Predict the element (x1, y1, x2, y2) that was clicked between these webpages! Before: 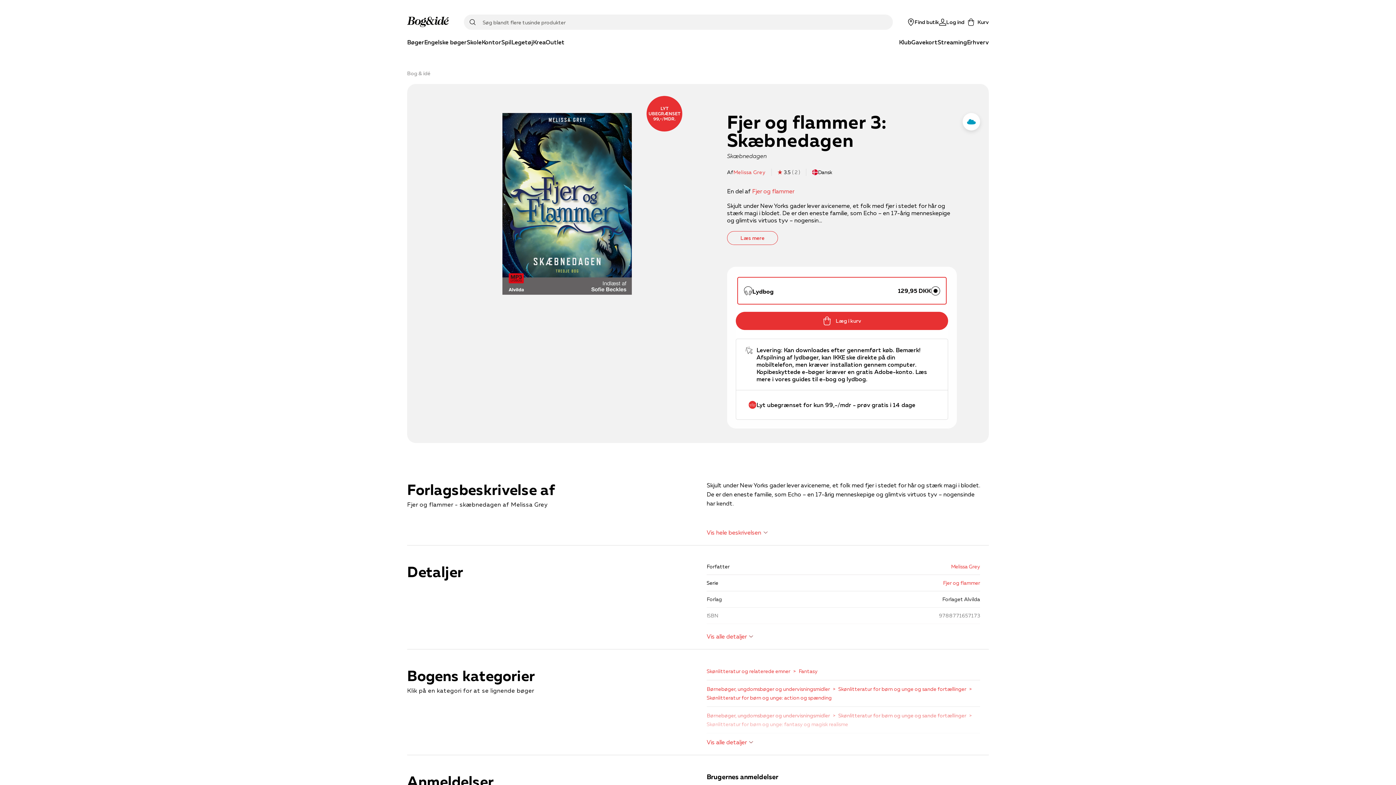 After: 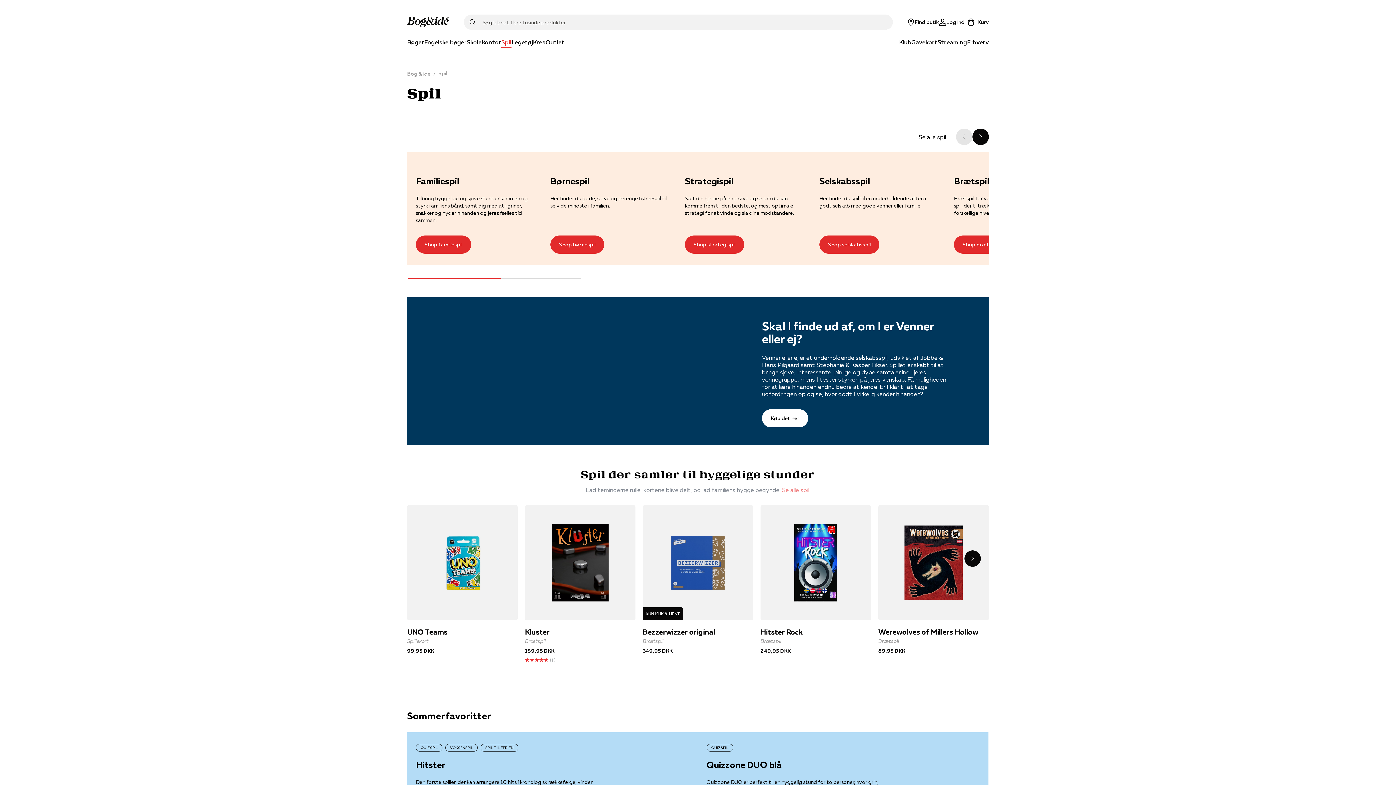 Action: label: Spil bbox: (501, 37, 511, 48)